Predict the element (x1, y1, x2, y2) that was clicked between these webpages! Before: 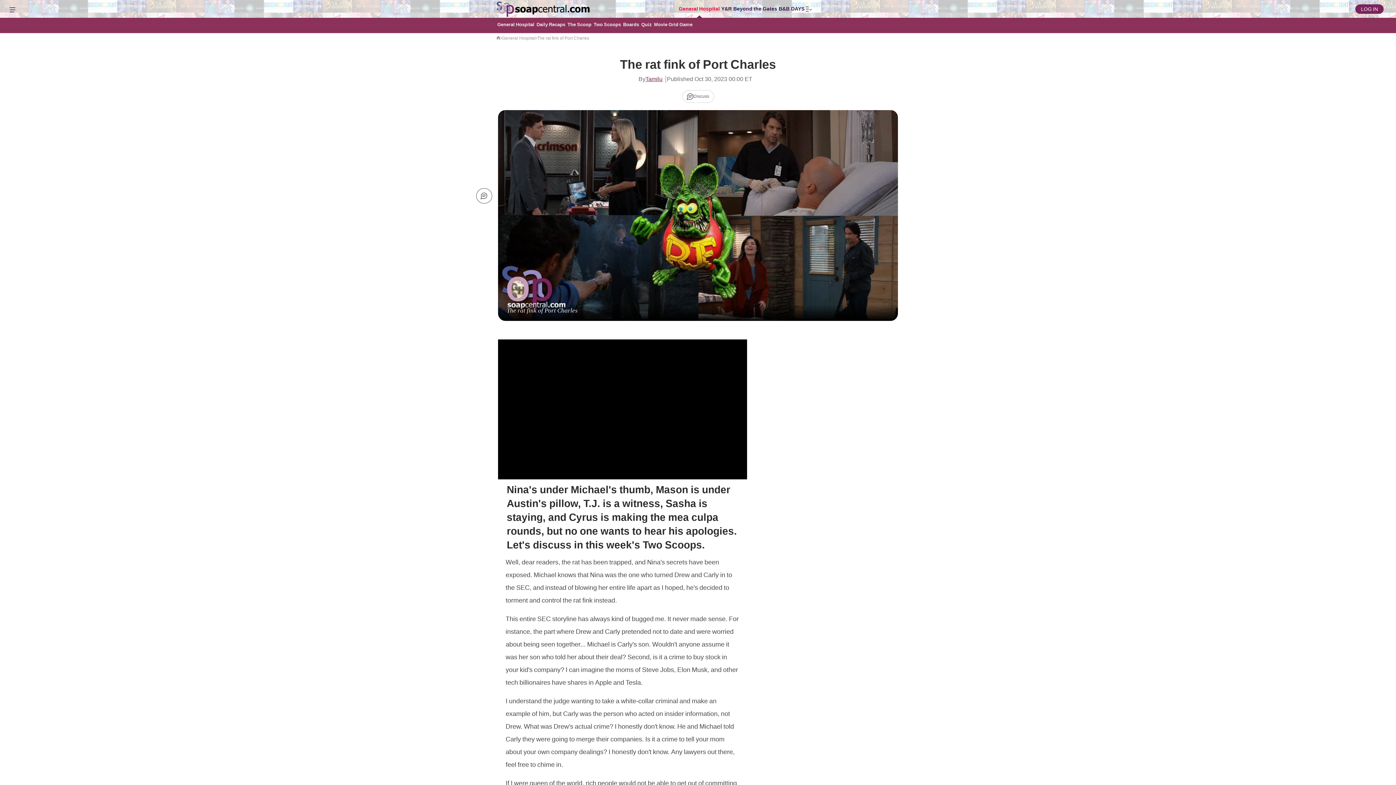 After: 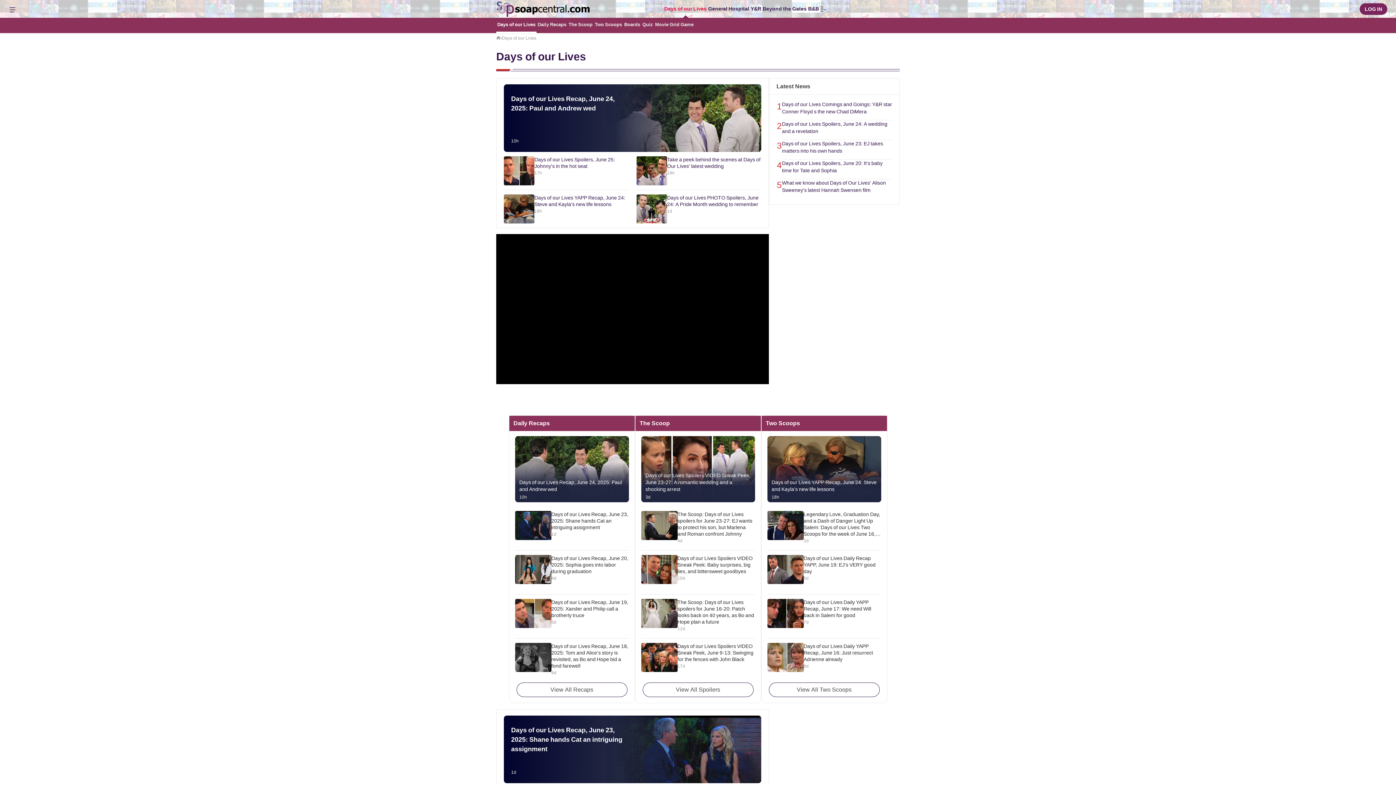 Action: label: DAYS bbox: (790, 0, 805, 17)